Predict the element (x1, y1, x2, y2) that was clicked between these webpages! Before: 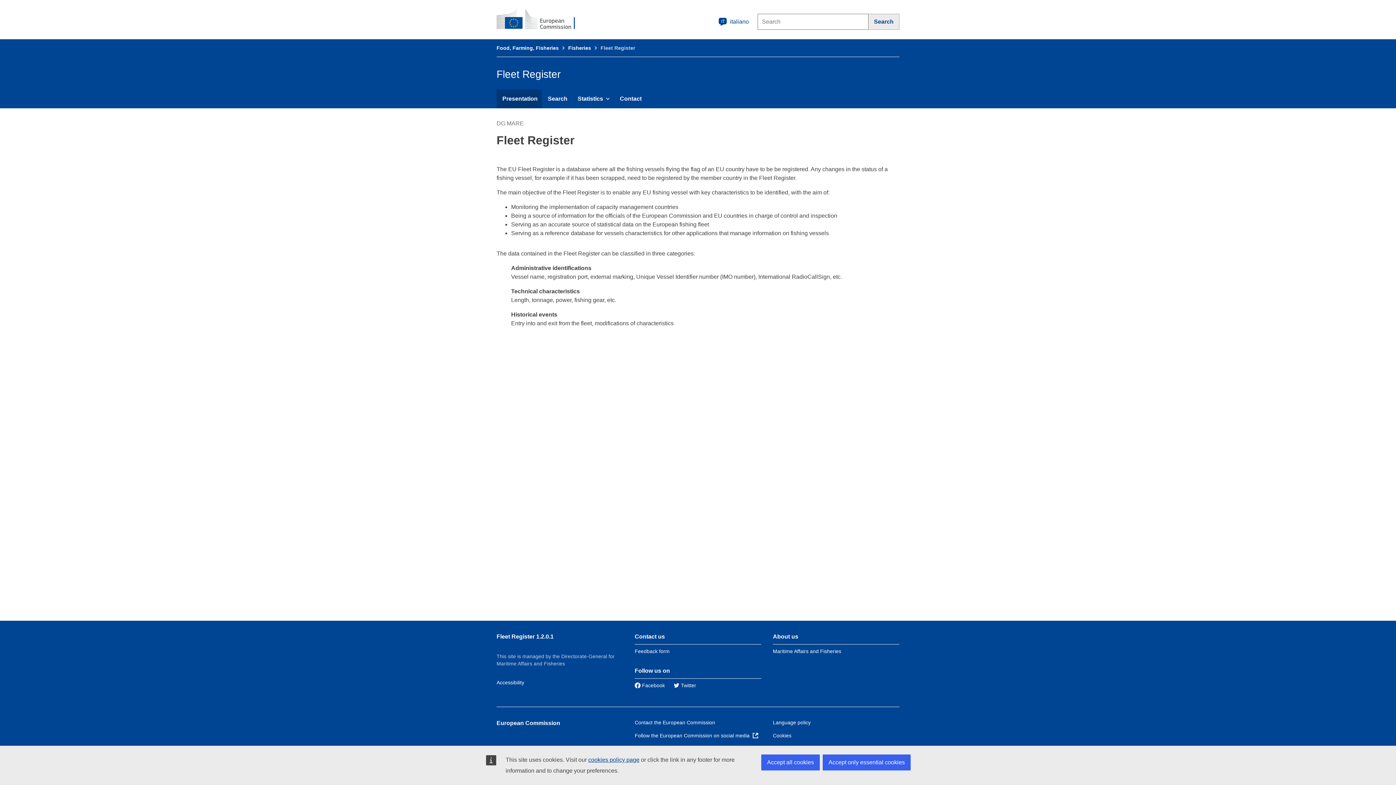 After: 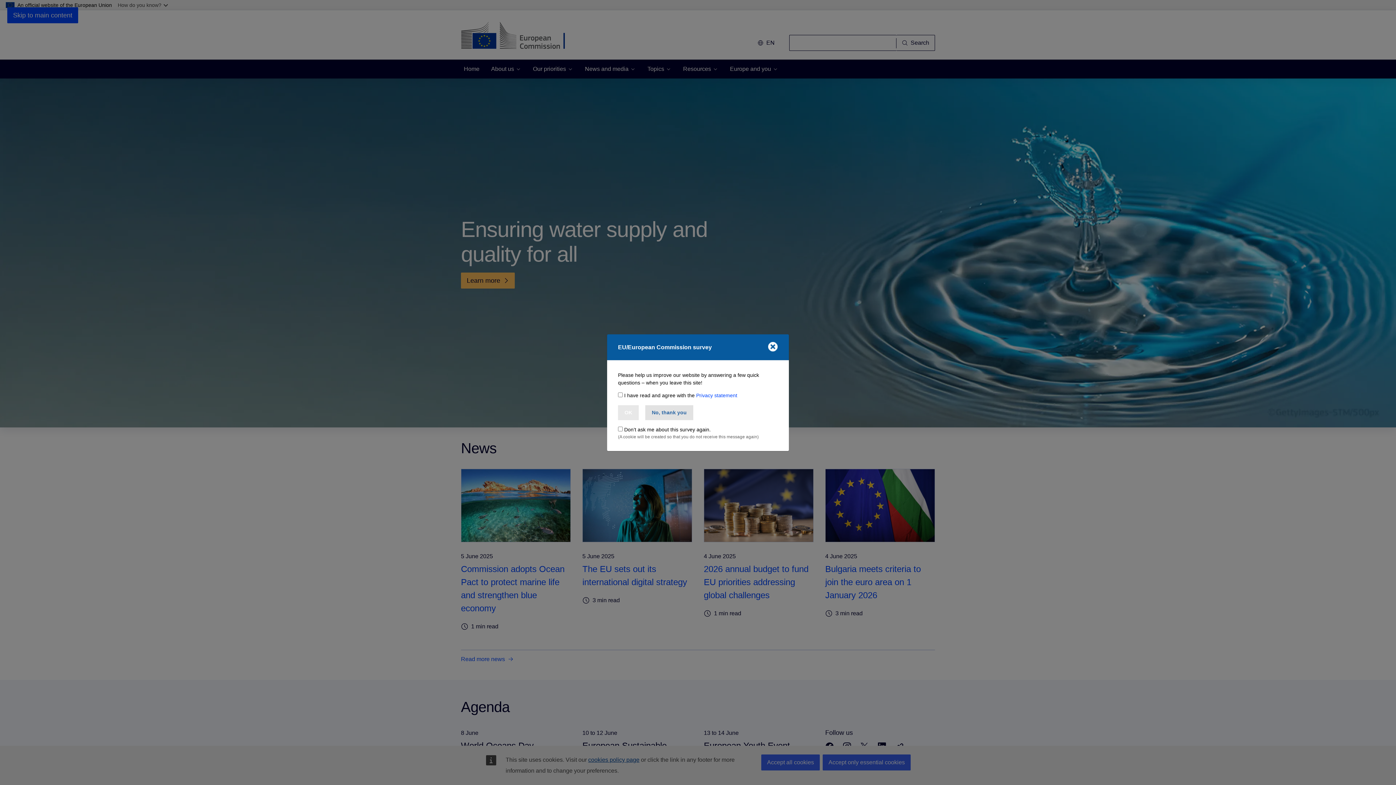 Action: label: European Commission bbox: (496, 720, 560, 726)